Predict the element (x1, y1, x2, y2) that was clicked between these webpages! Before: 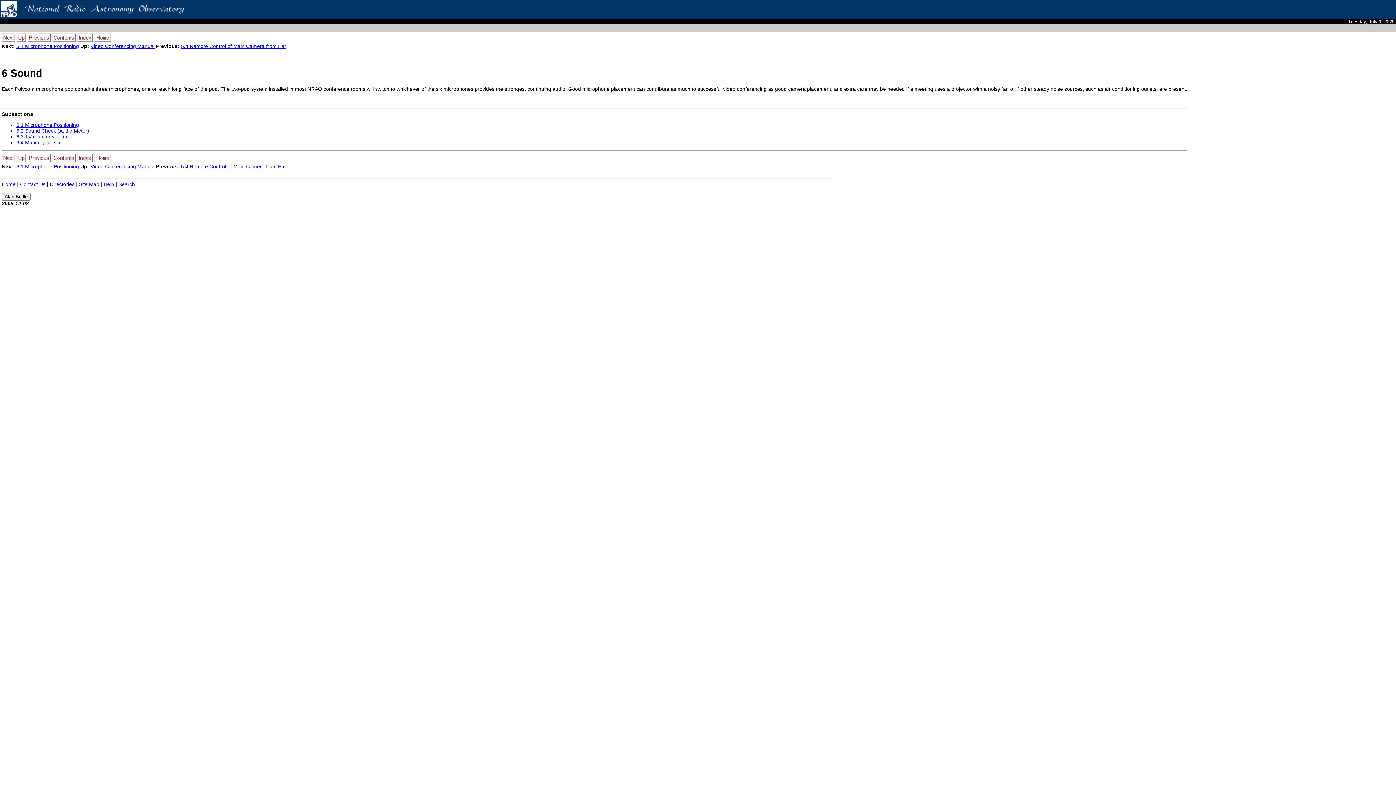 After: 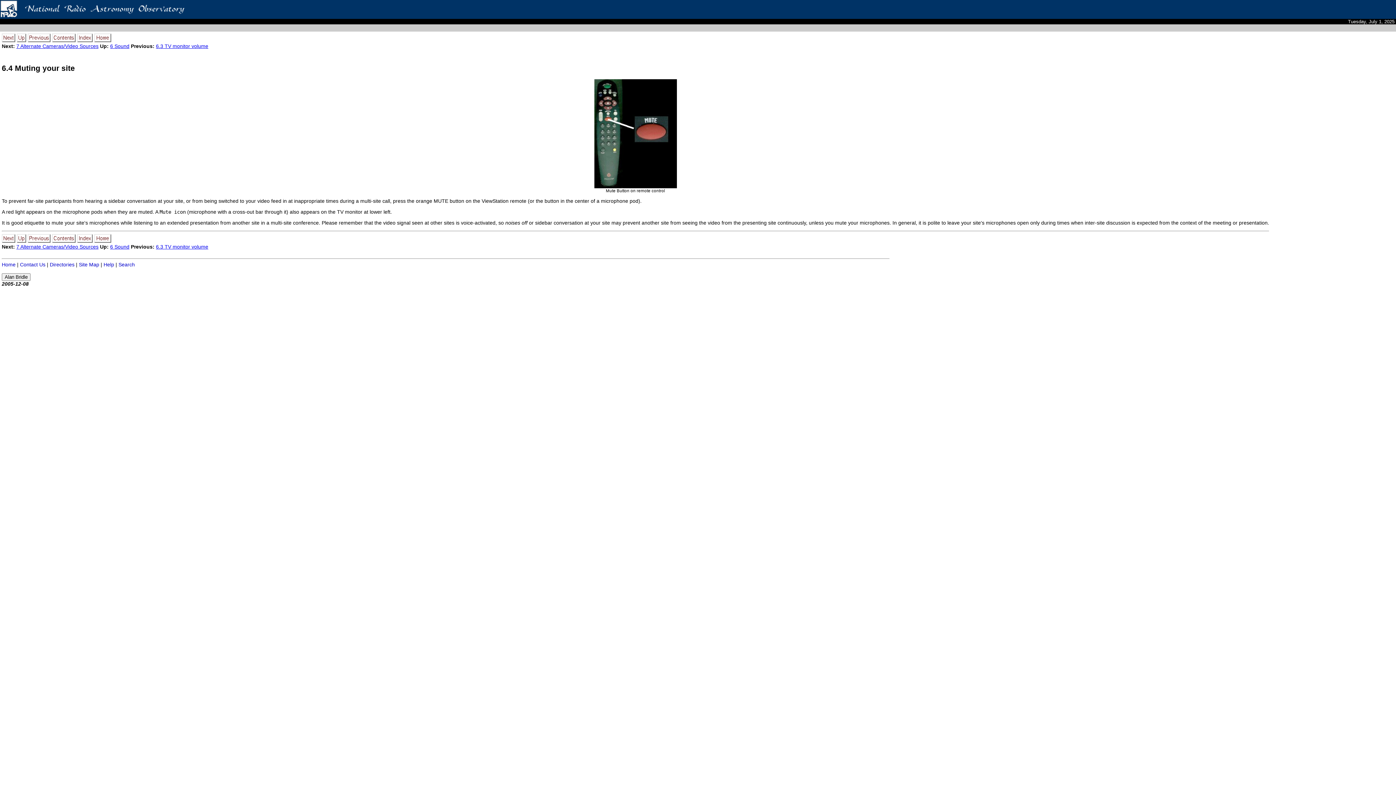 Action: label: 6.4 Muting your site bbox: (16, 139, 61, 145)